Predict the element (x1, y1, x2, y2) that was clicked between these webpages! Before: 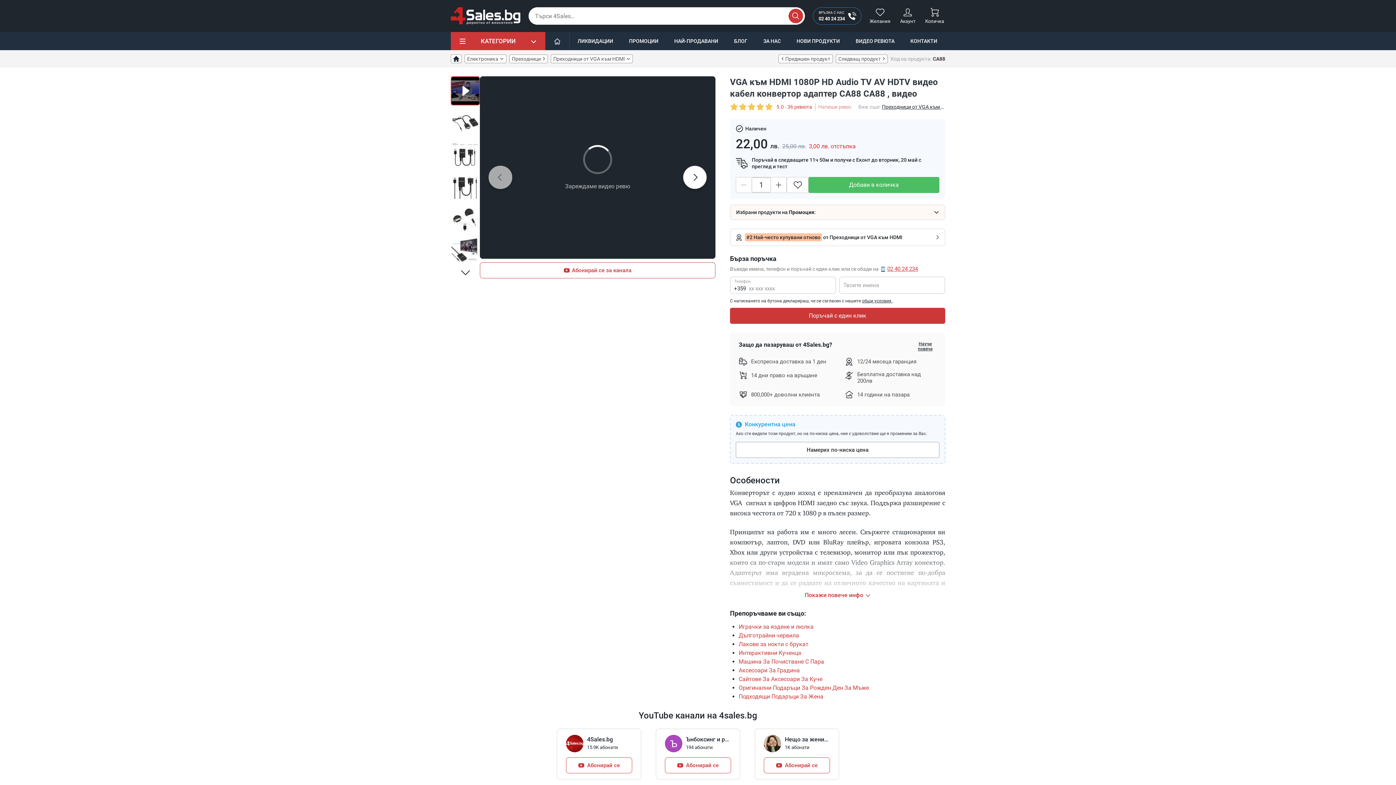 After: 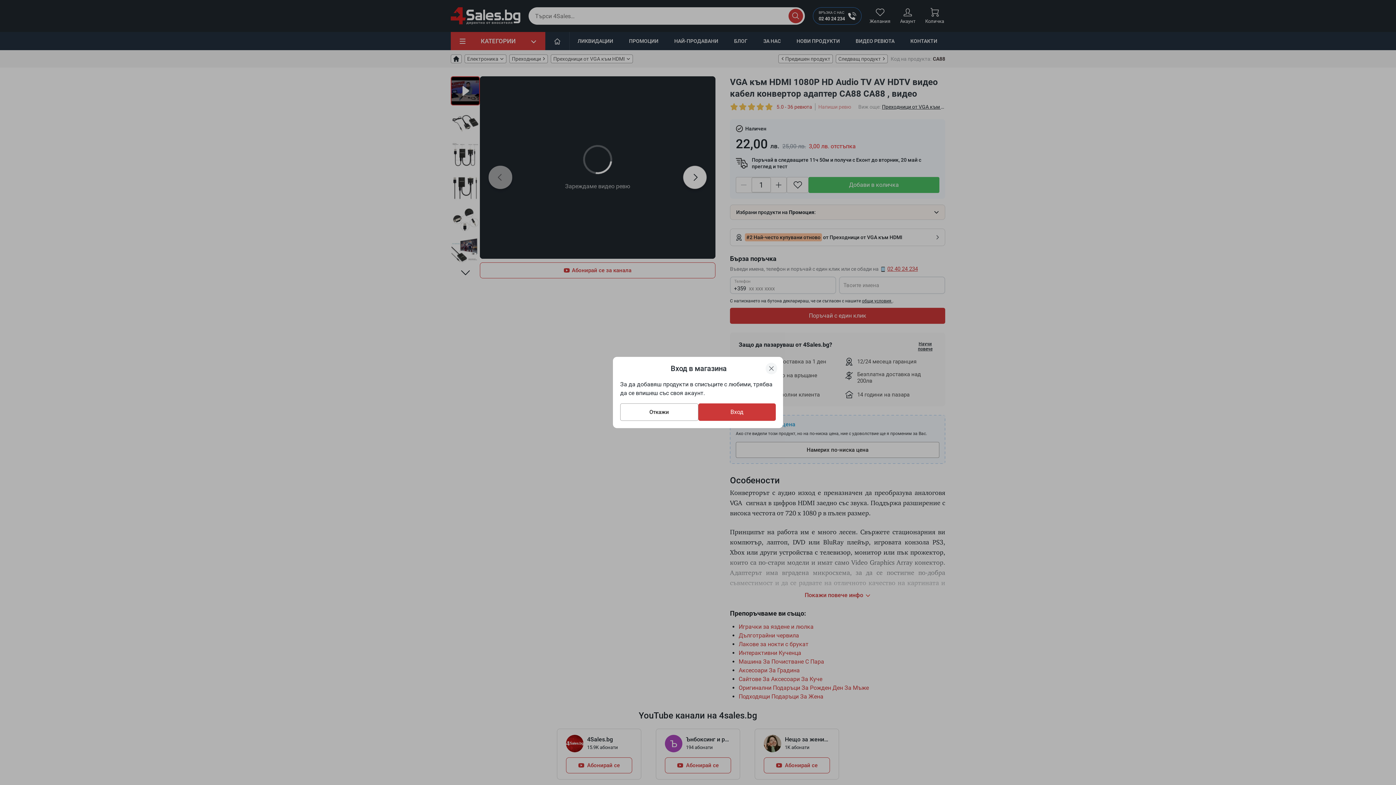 Action: bbox: (786, 177, 808, 193)